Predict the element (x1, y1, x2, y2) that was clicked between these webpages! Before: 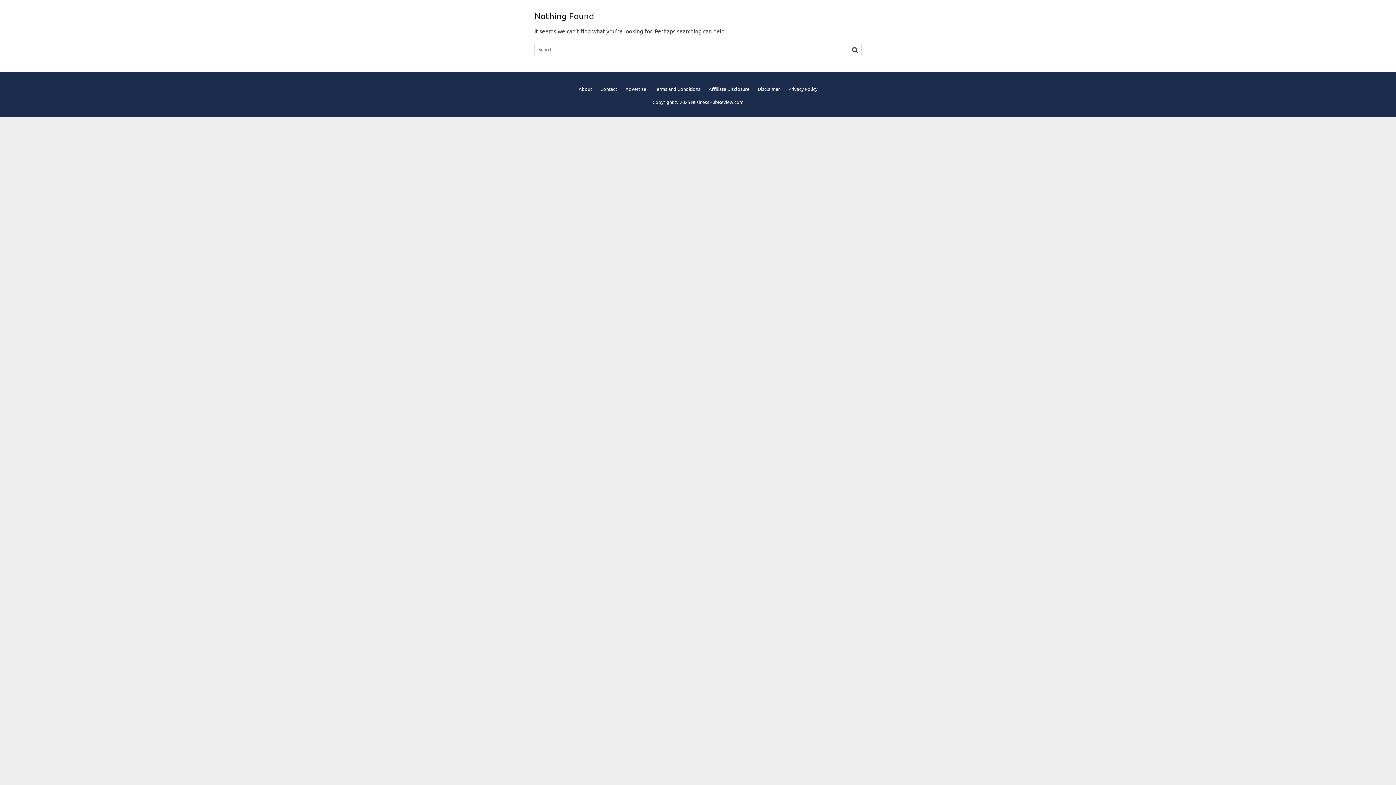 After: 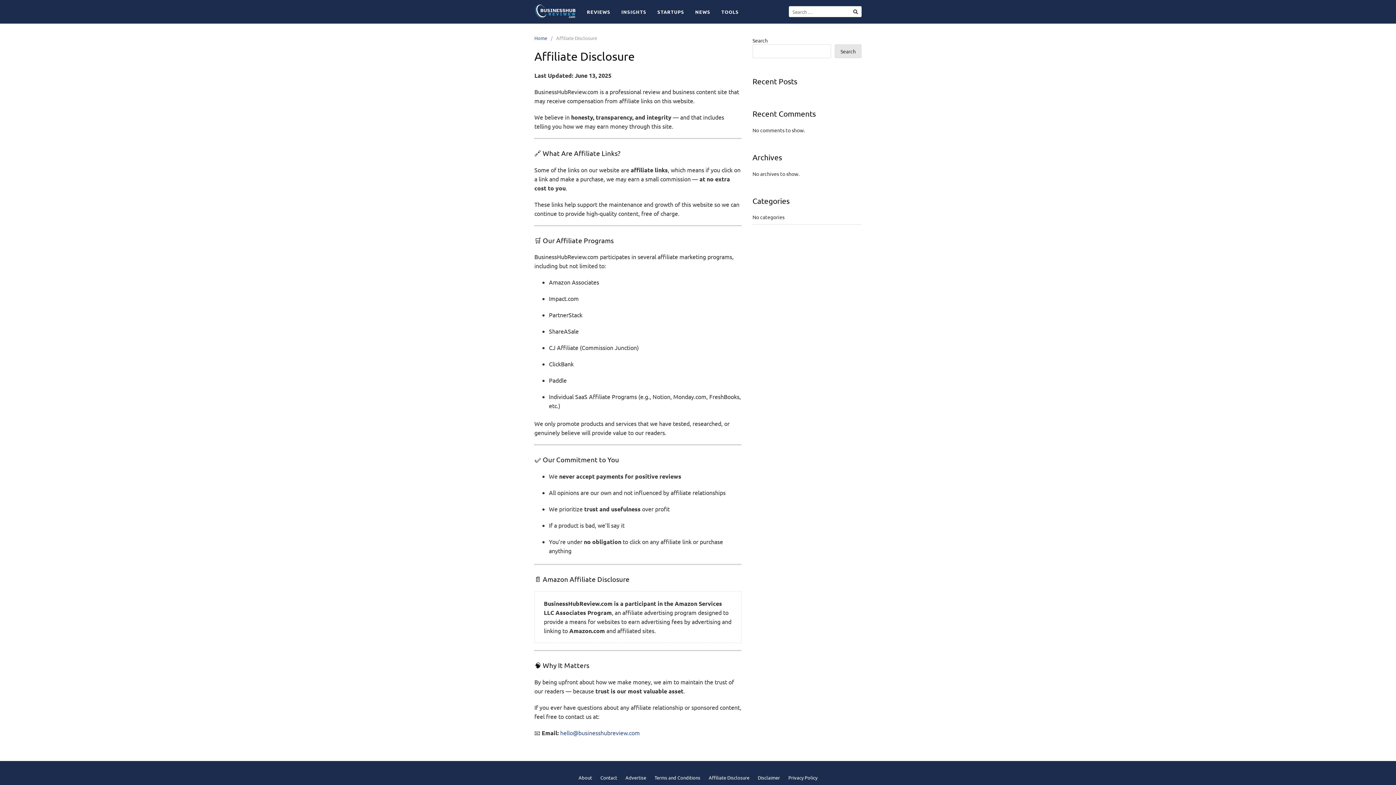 Action: label: Affiliate Disclosure bbox: (705, 85, 753, 92)